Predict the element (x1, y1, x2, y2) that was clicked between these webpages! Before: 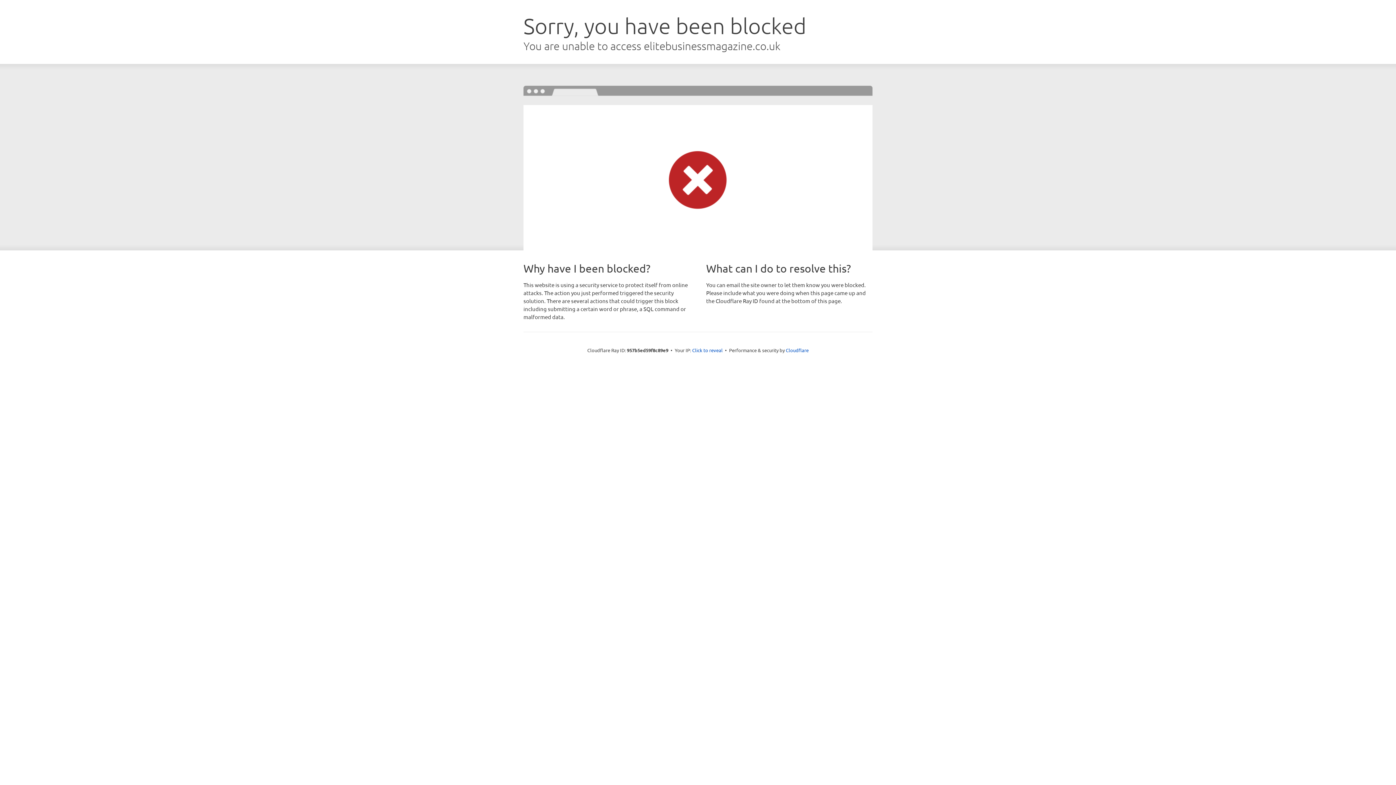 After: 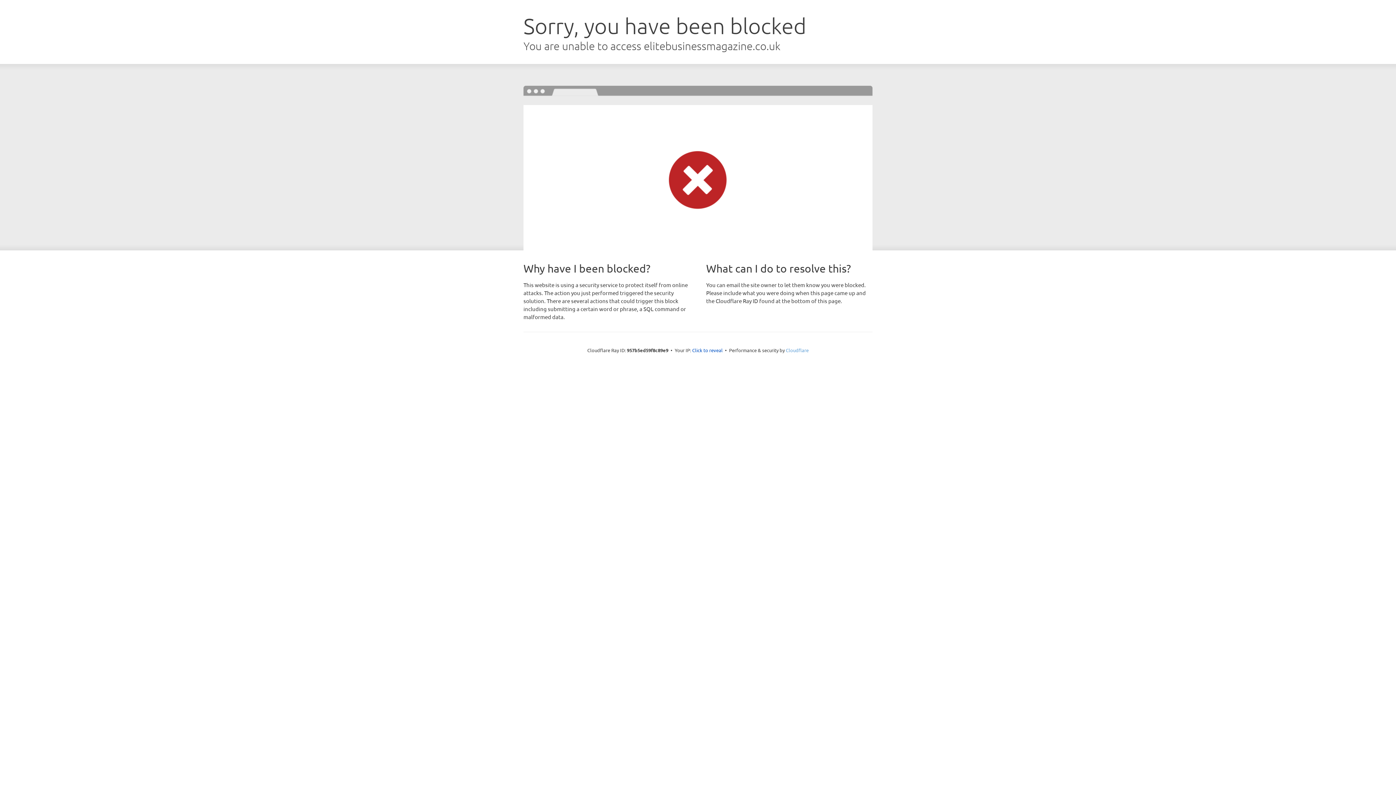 Action: bbox: (786, 347, 808, 353) label: Cloudflare